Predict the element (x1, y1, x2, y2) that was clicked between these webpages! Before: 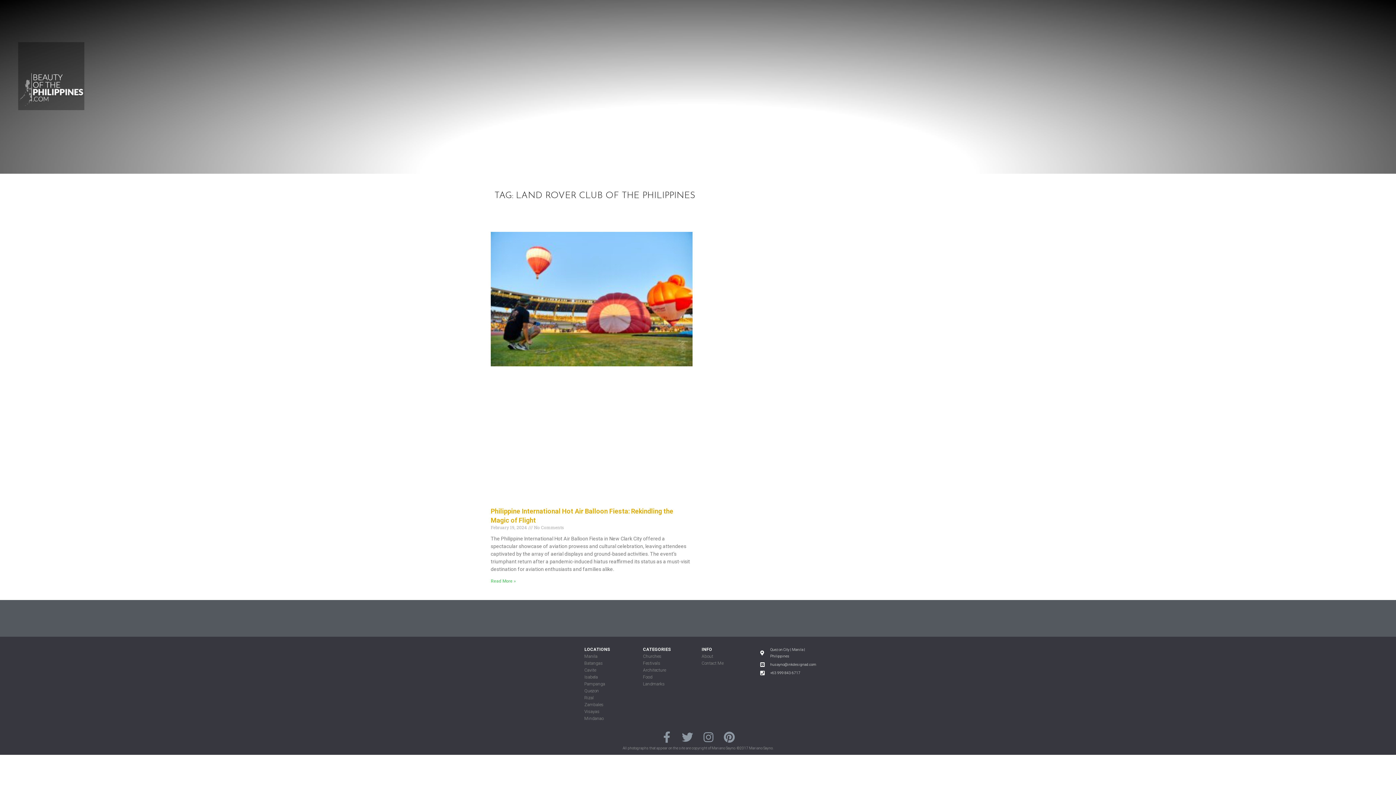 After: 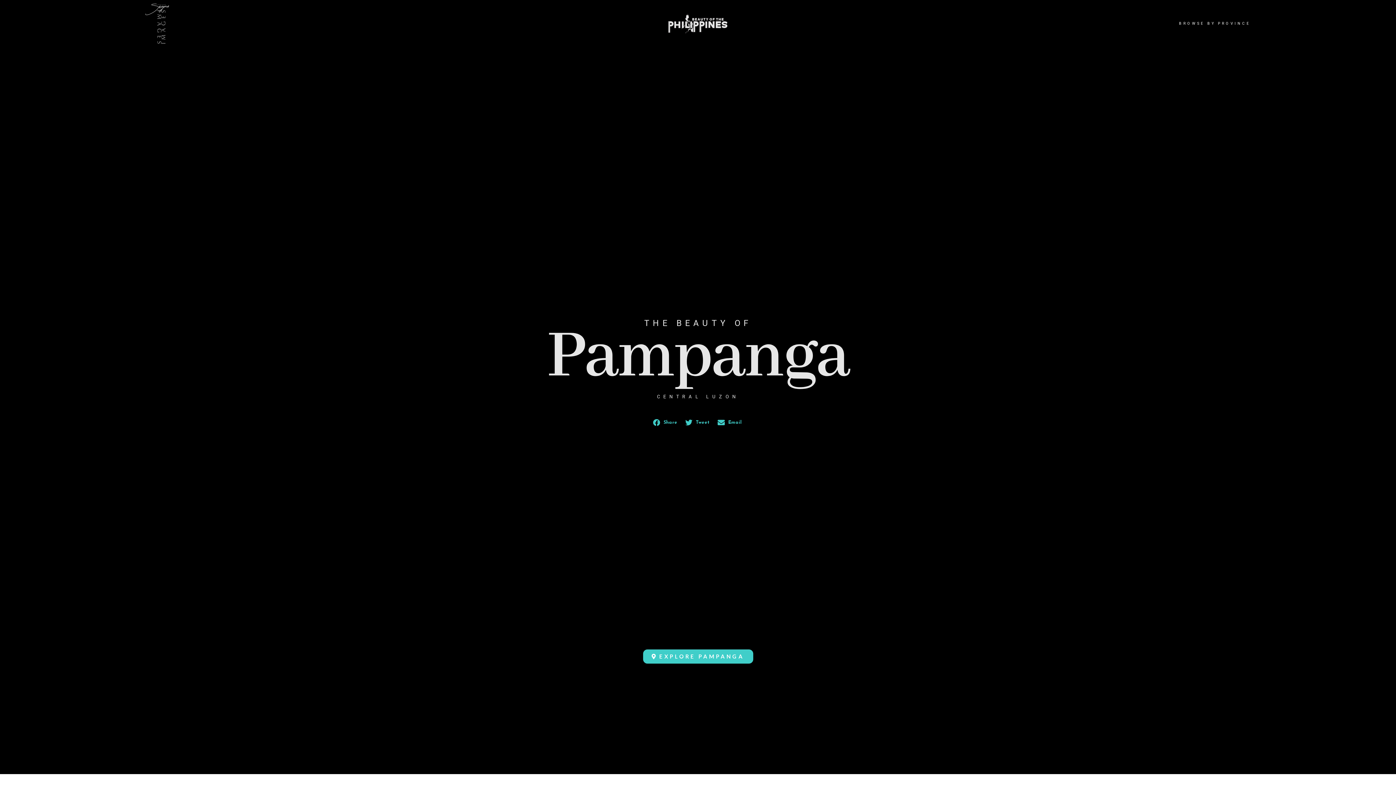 Action: bbox: (584, 681, 605, 687) label: Pampanga
